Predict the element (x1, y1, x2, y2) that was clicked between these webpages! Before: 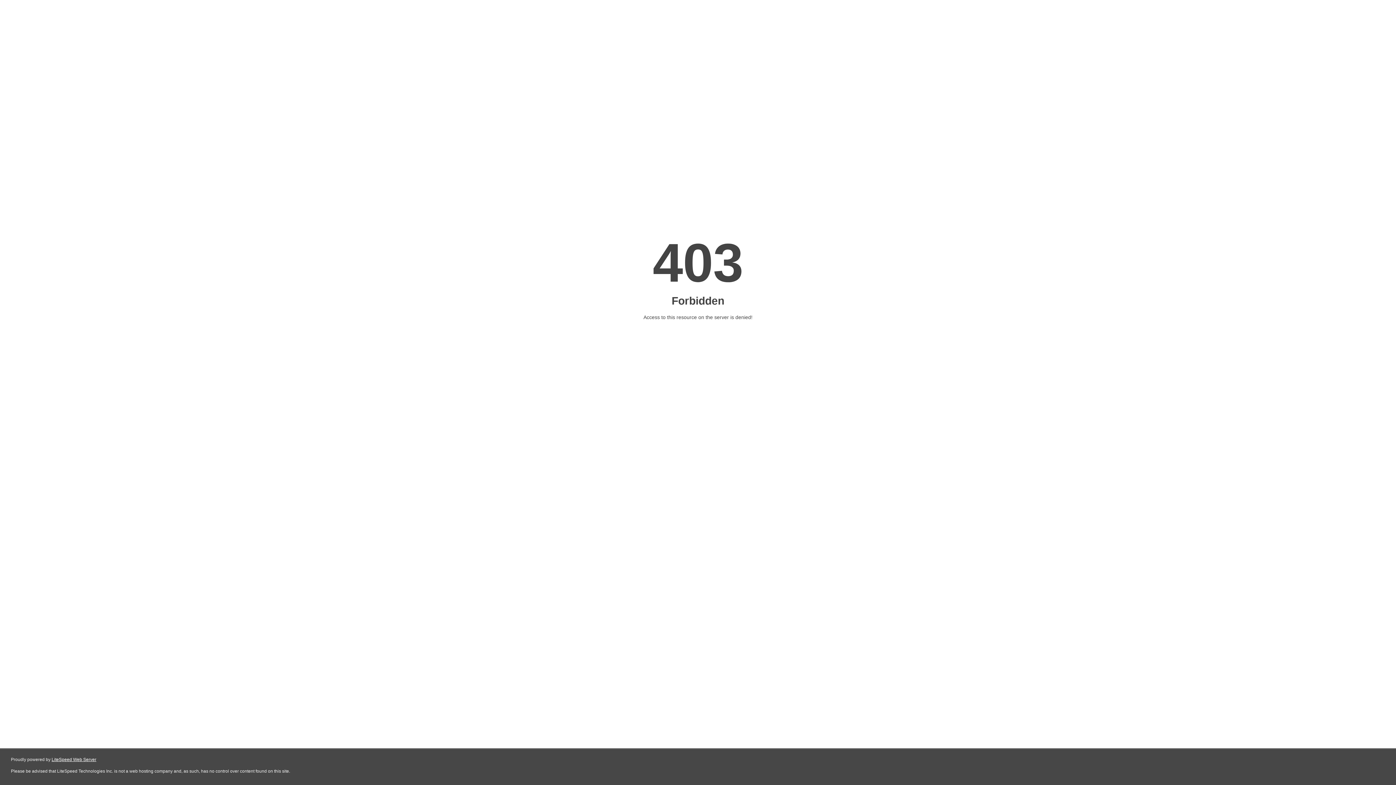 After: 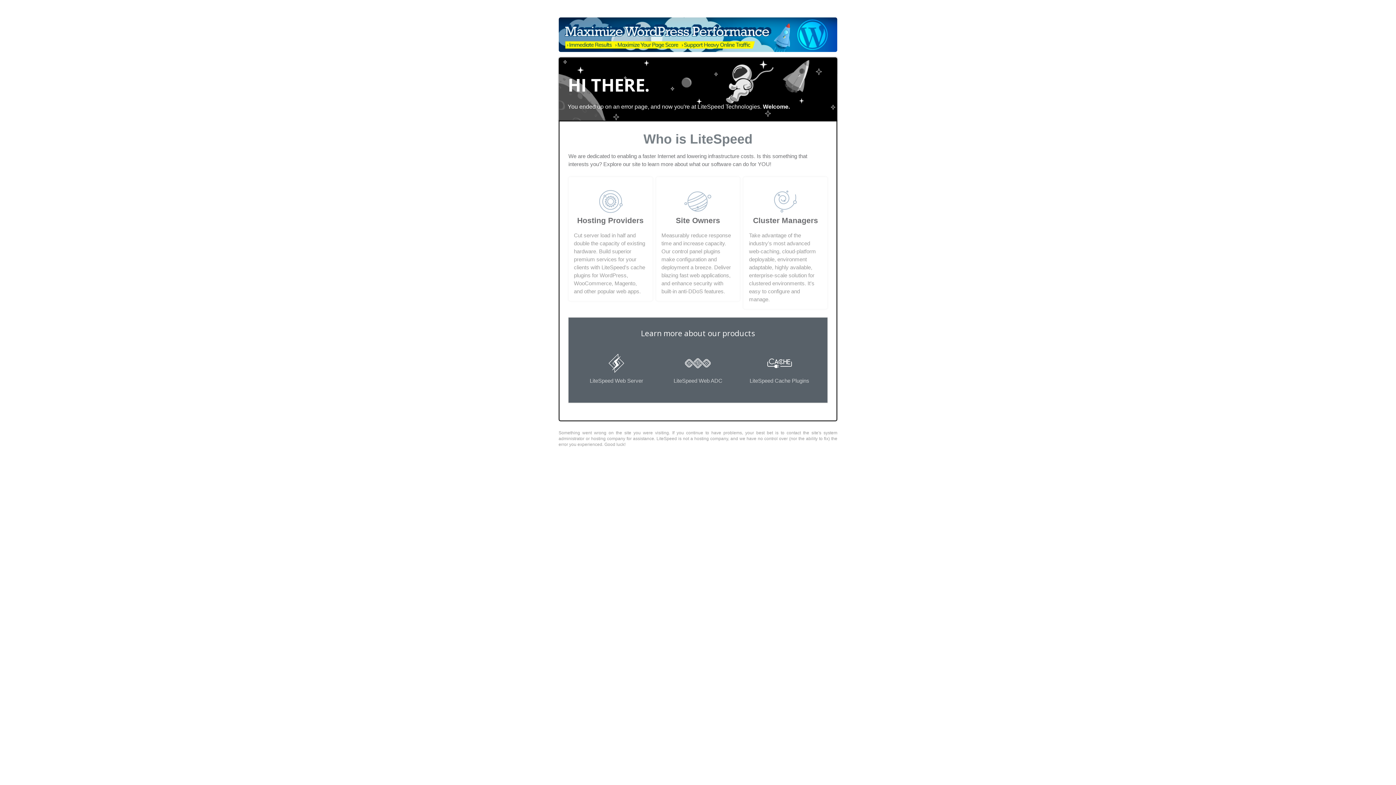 Action: bbox: (51, 757, 96, 762) label: LiteSpeed Web Server